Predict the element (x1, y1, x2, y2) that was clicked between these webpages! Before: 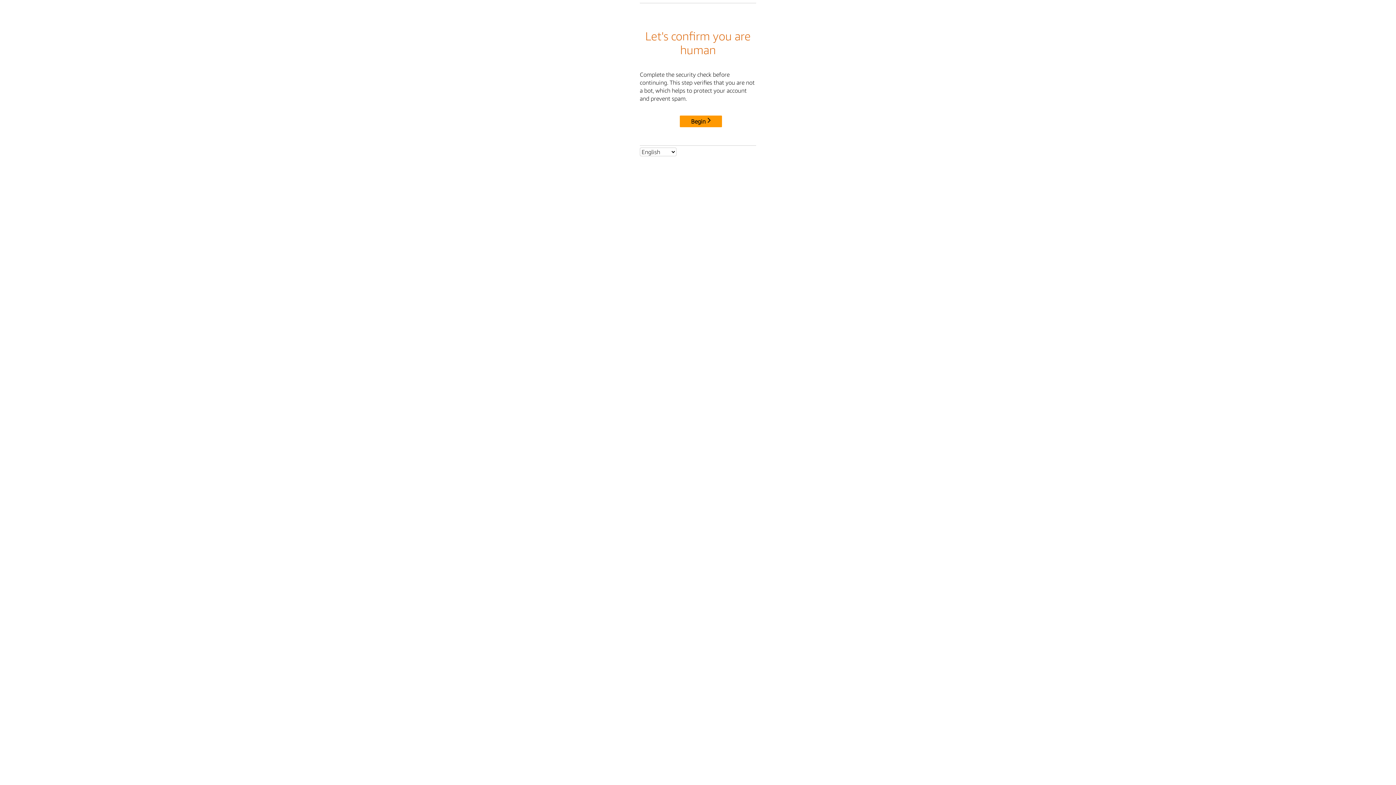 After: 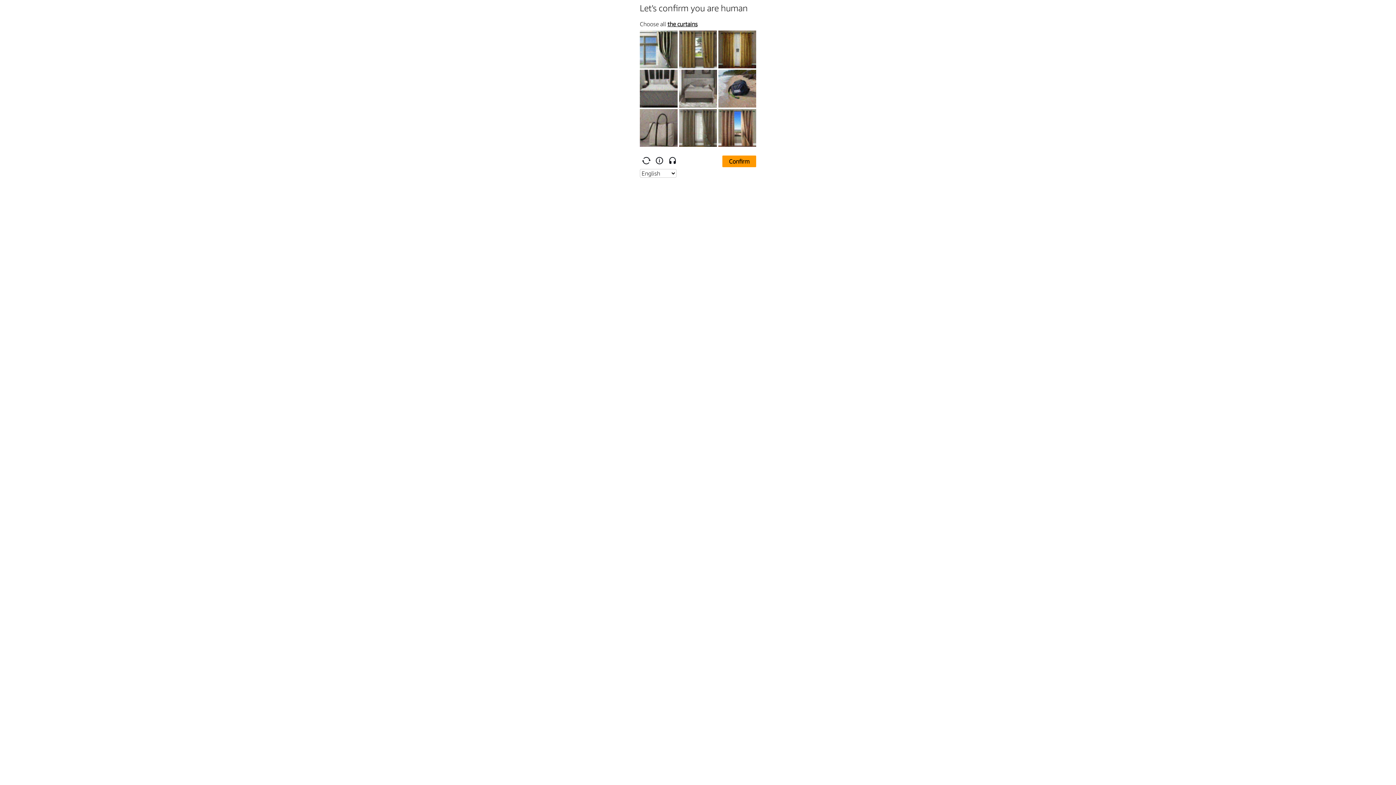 Action: bbox: (680, 115, 722, 127) label: Begin